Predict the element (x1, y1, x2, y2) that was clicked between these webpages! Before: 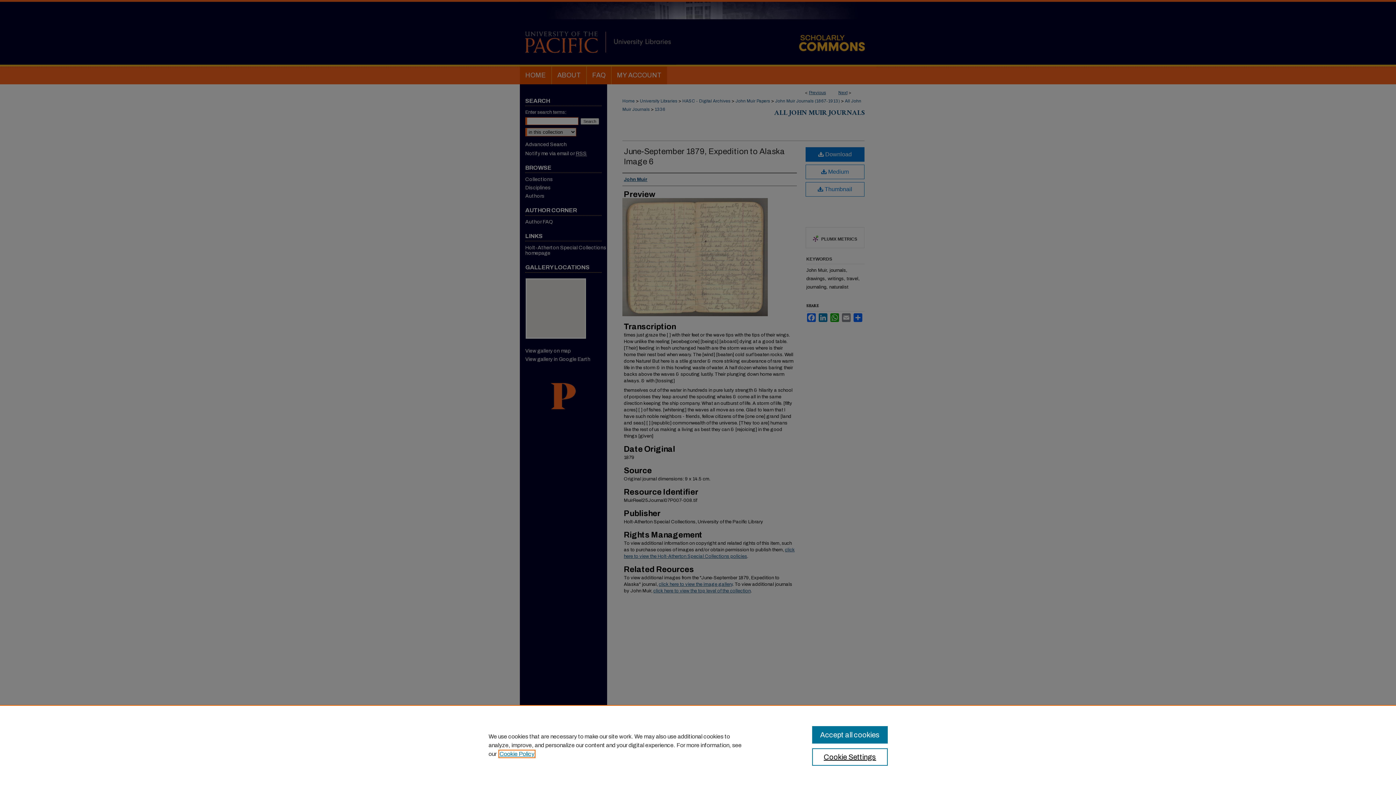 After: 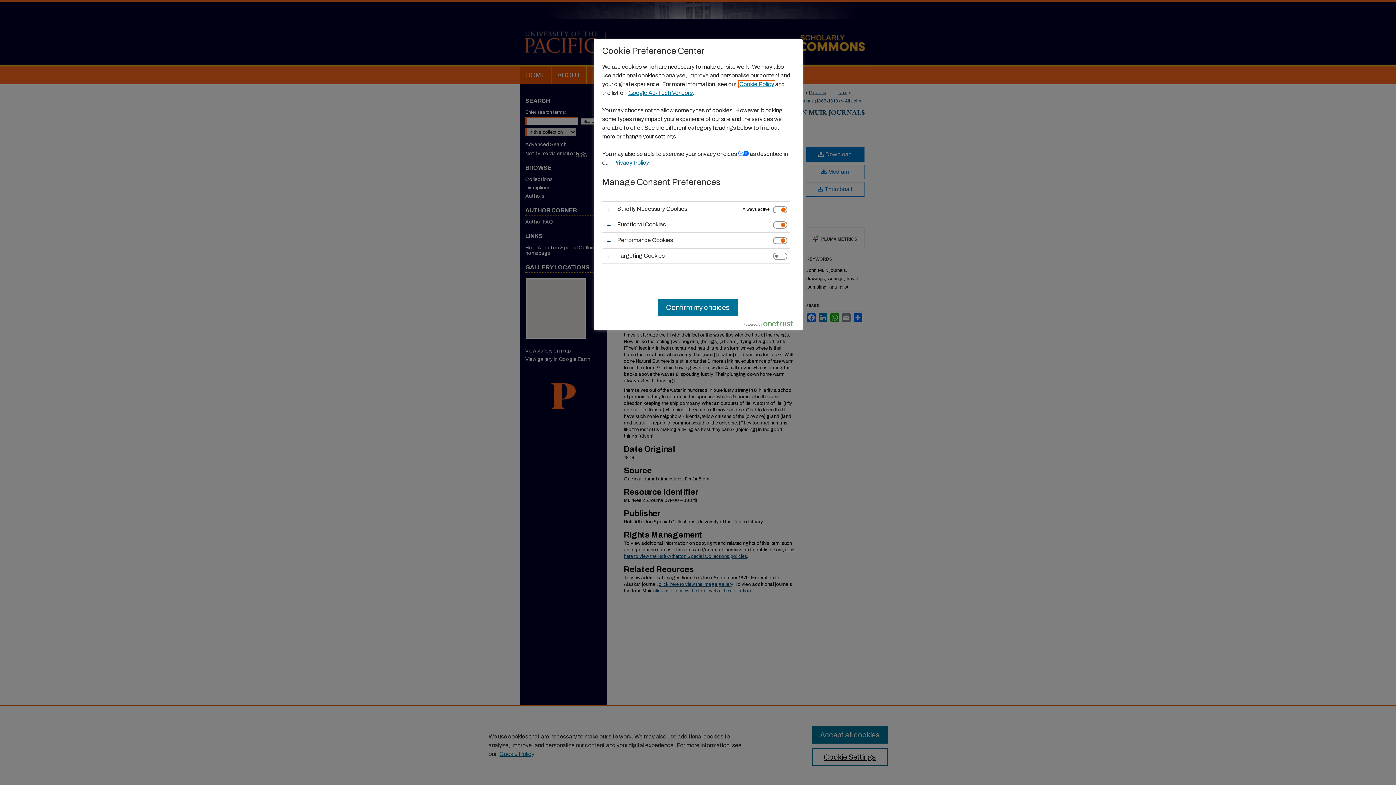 Action: label: Cookie Settings bbox: (812, 748, 887, 766)